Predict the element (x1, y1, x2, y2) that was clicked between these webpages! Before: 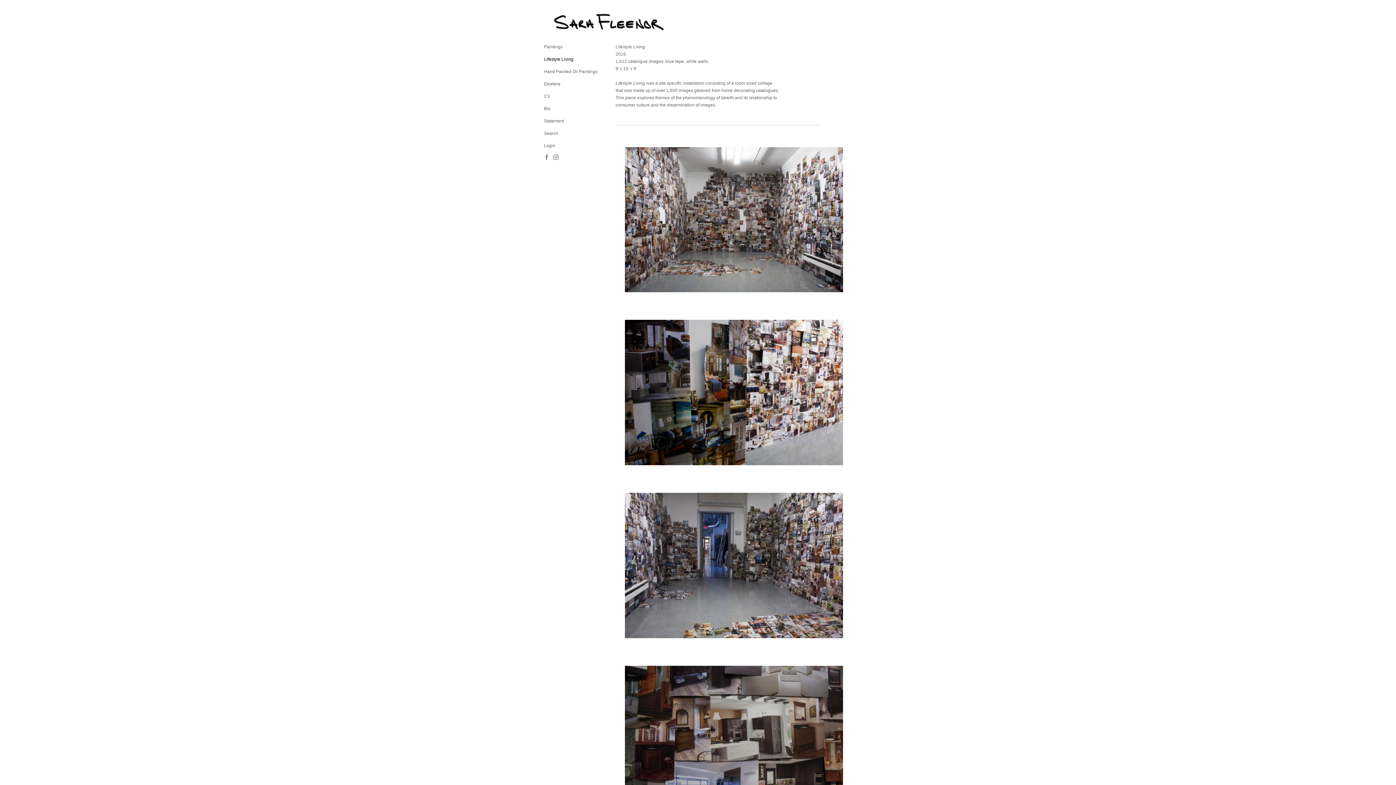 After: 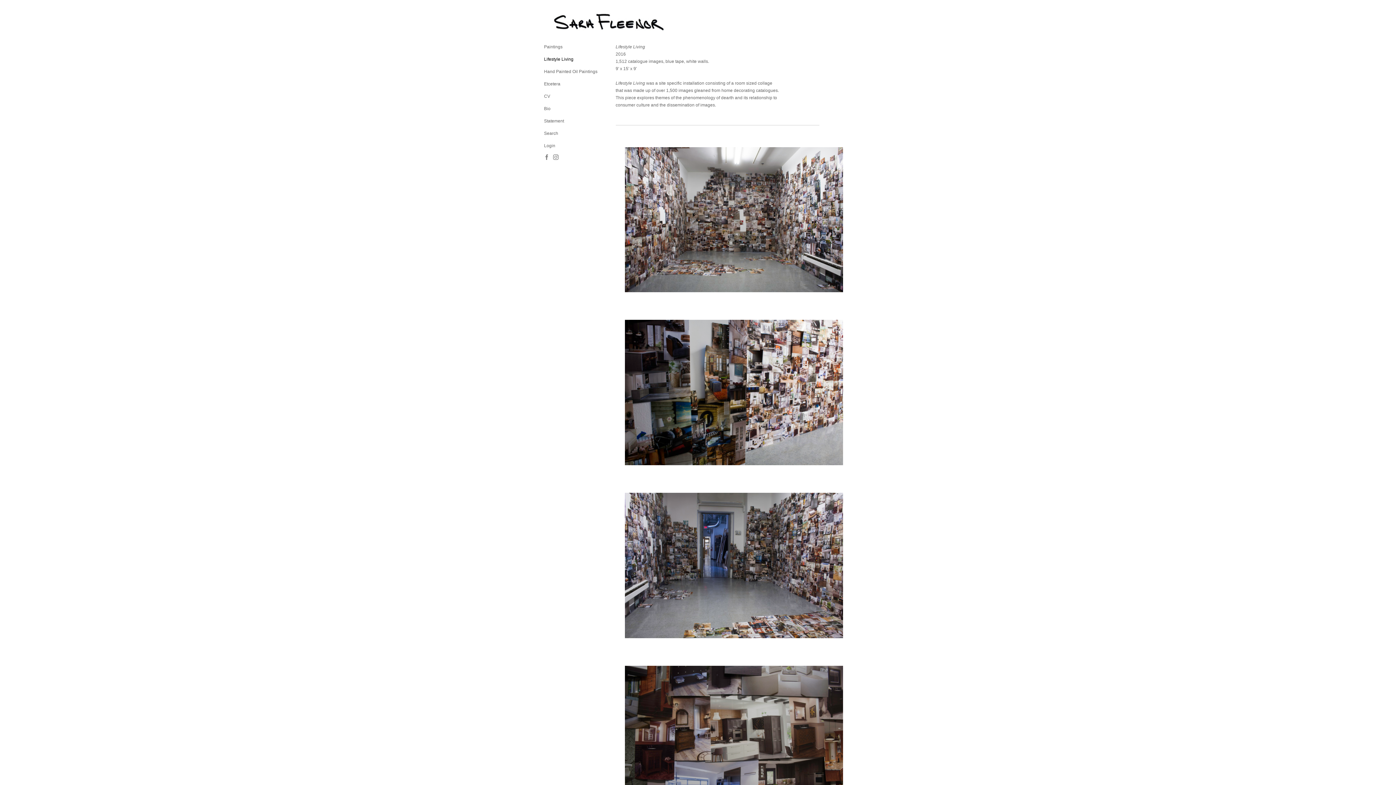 Action: bbox: (553, 155, 561, 160)